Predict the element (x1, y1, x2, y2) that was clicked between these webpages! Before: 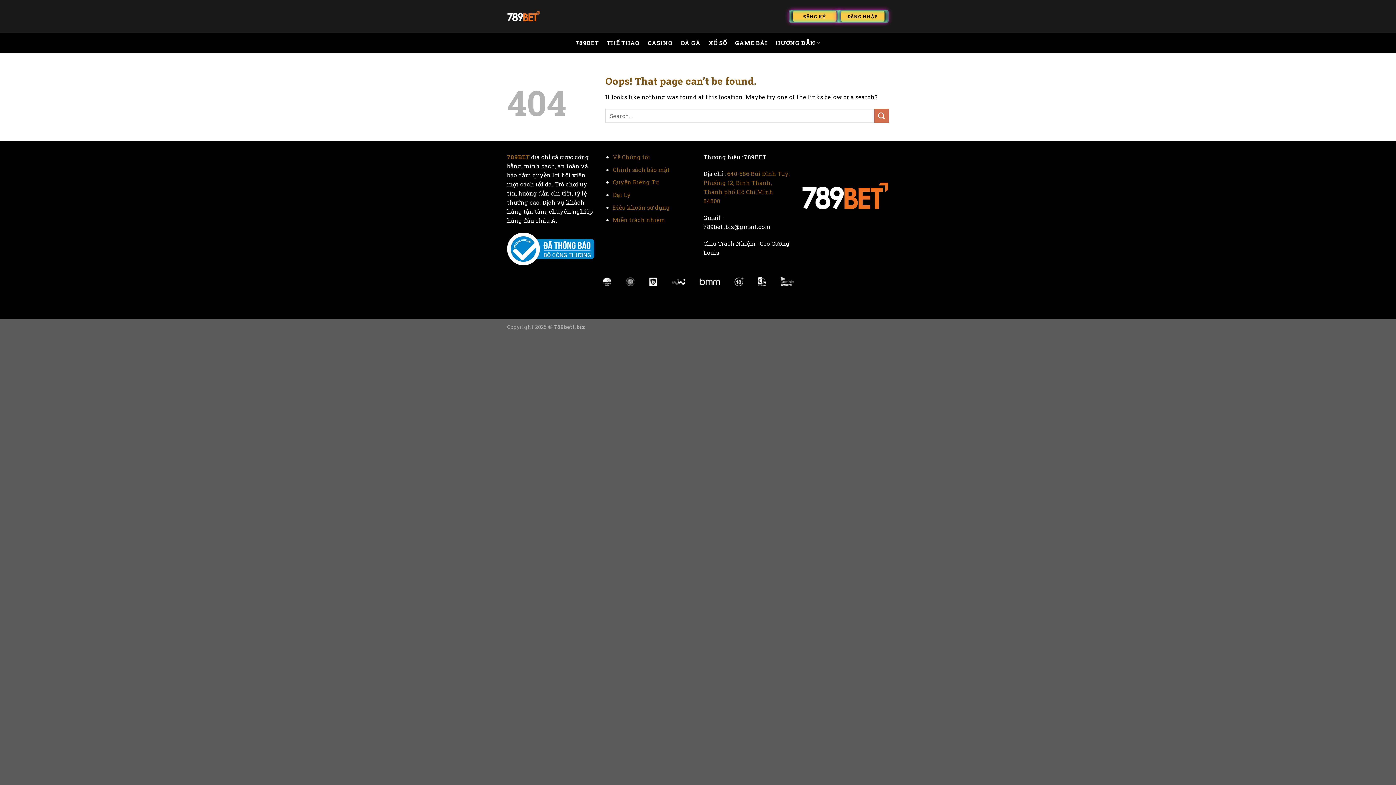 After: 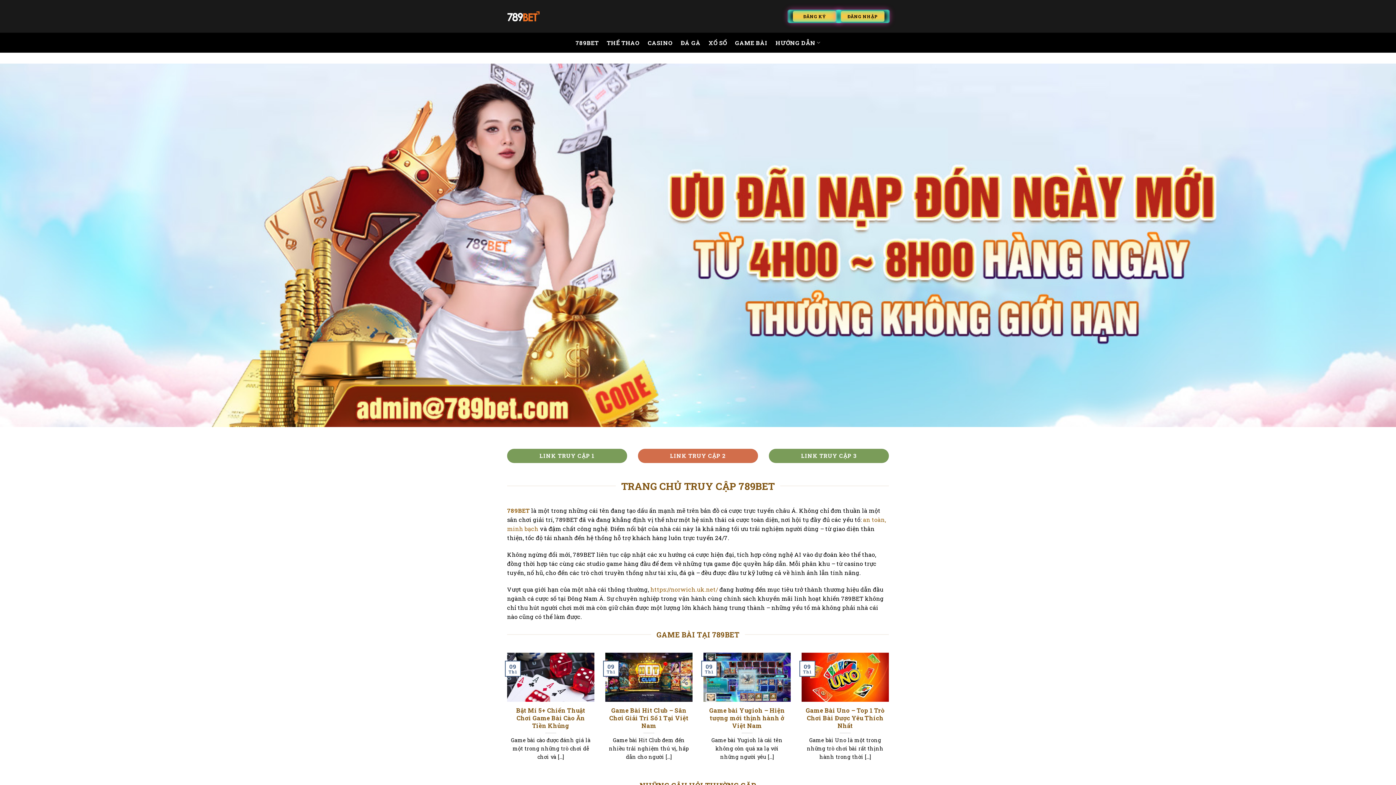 Action: label: 789BET bbox: (507, 153, 529, 160)